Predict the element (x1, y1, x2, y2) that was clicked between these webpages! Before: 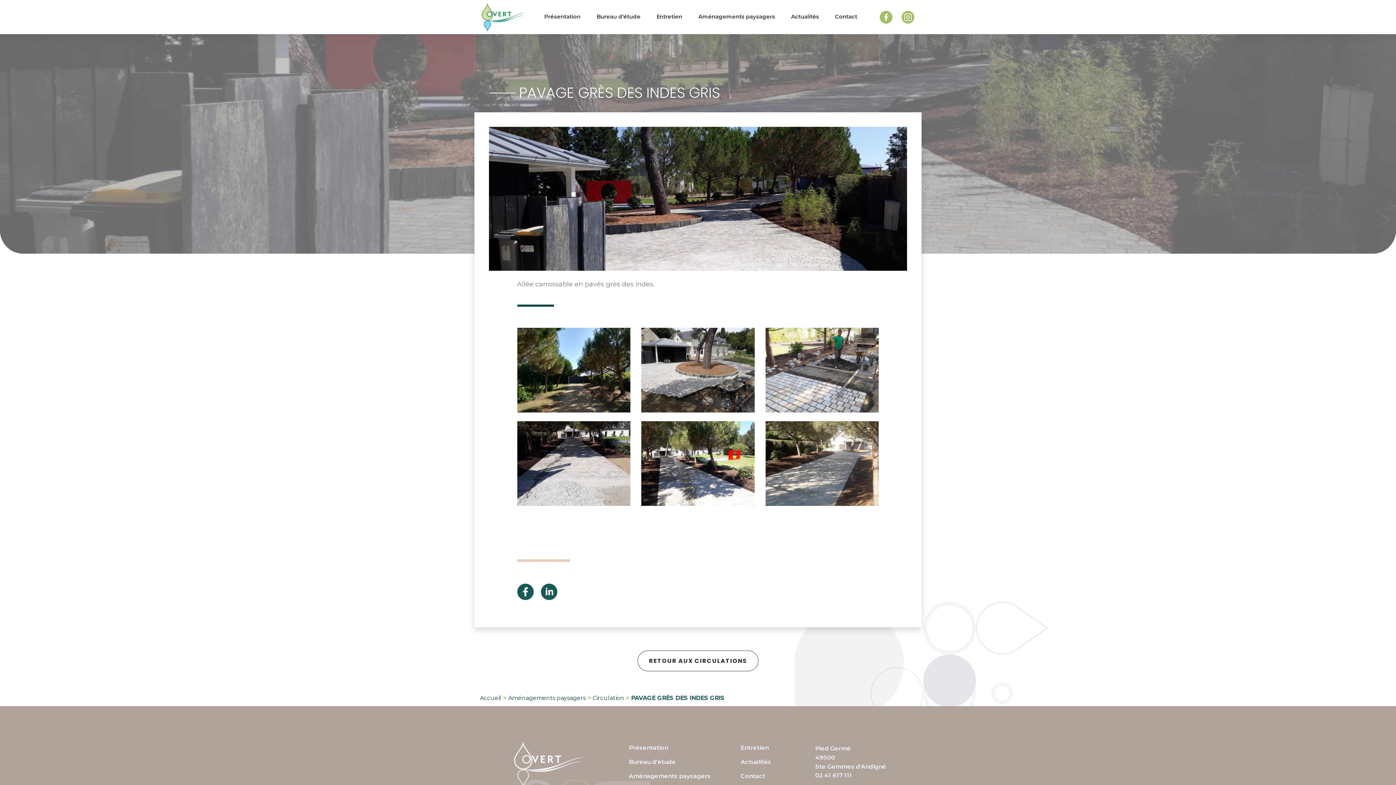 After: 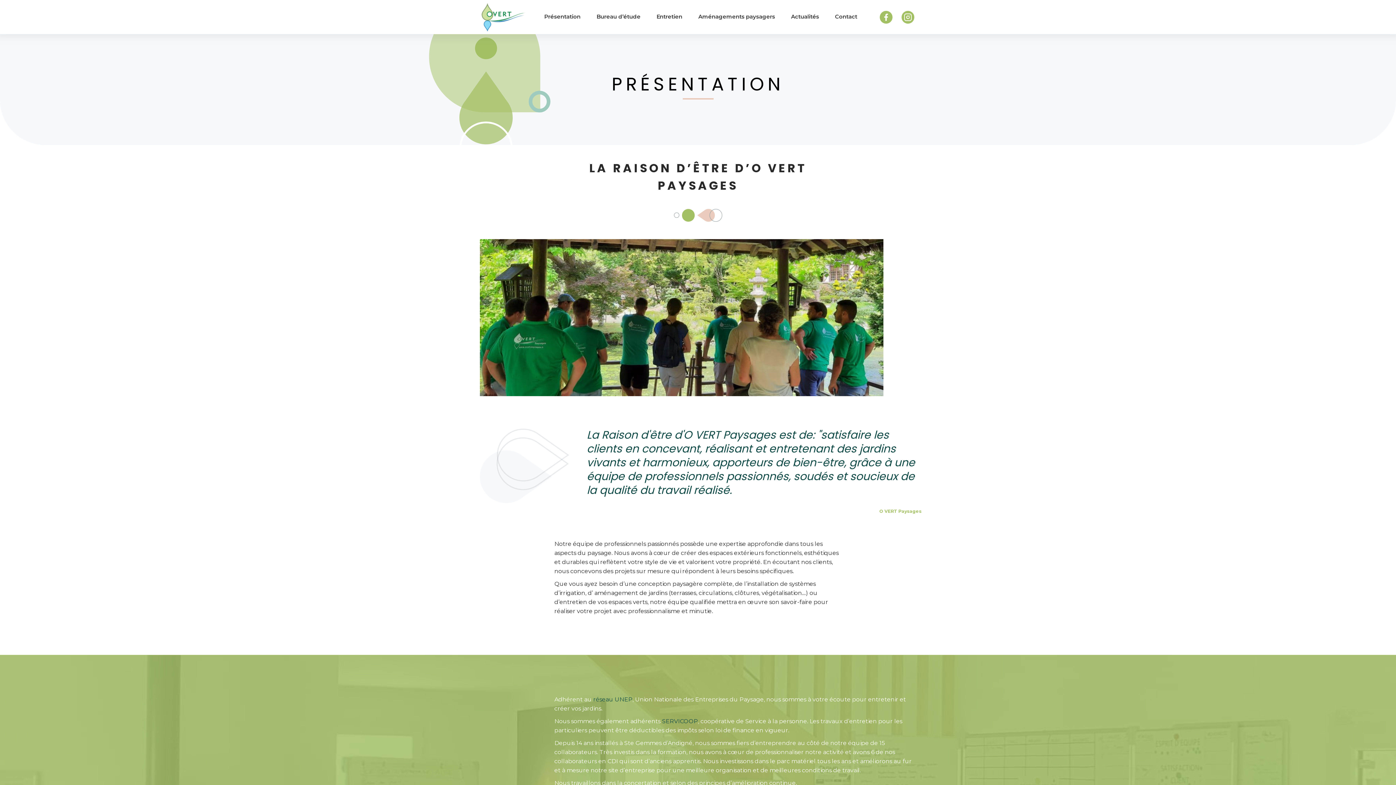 Action: label: Présentation bbox: (544, 9, 580, 24)